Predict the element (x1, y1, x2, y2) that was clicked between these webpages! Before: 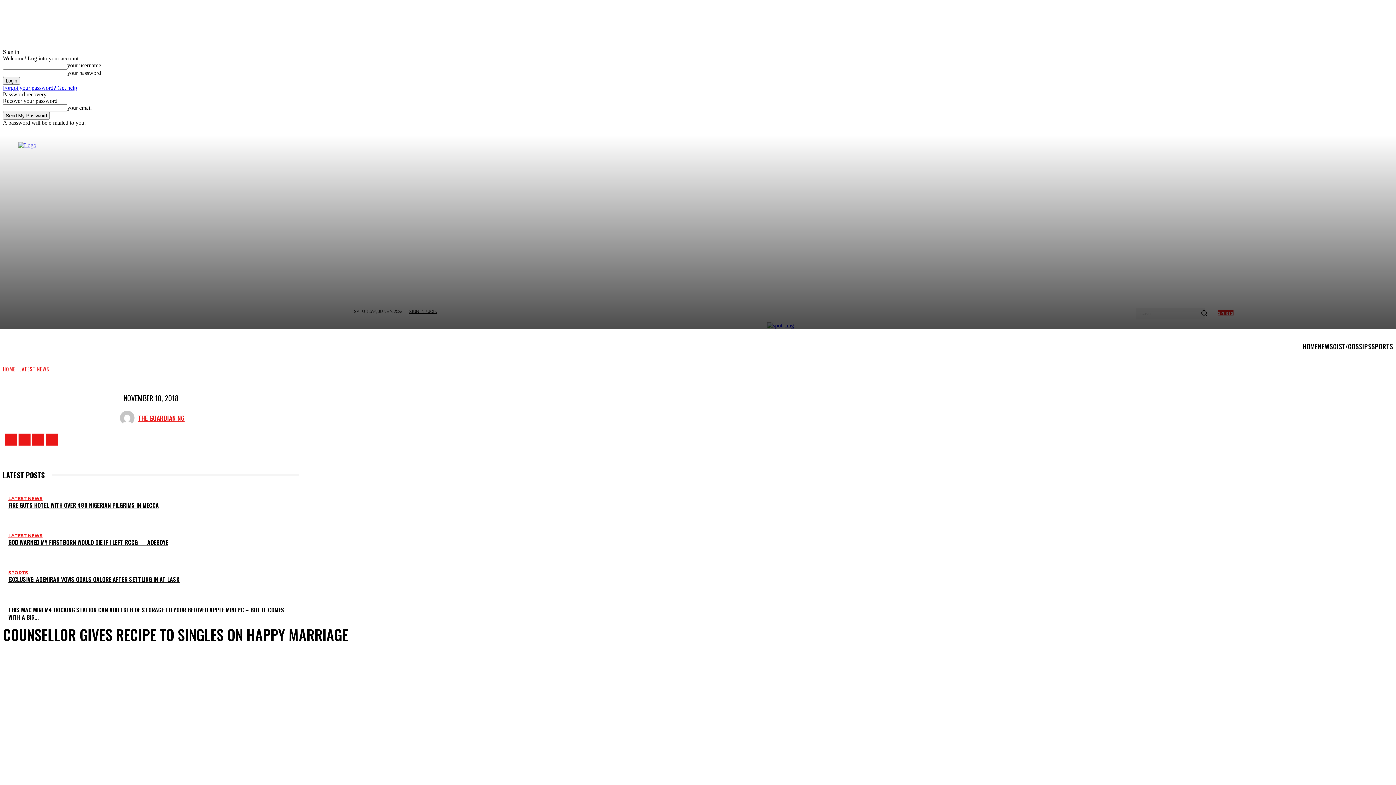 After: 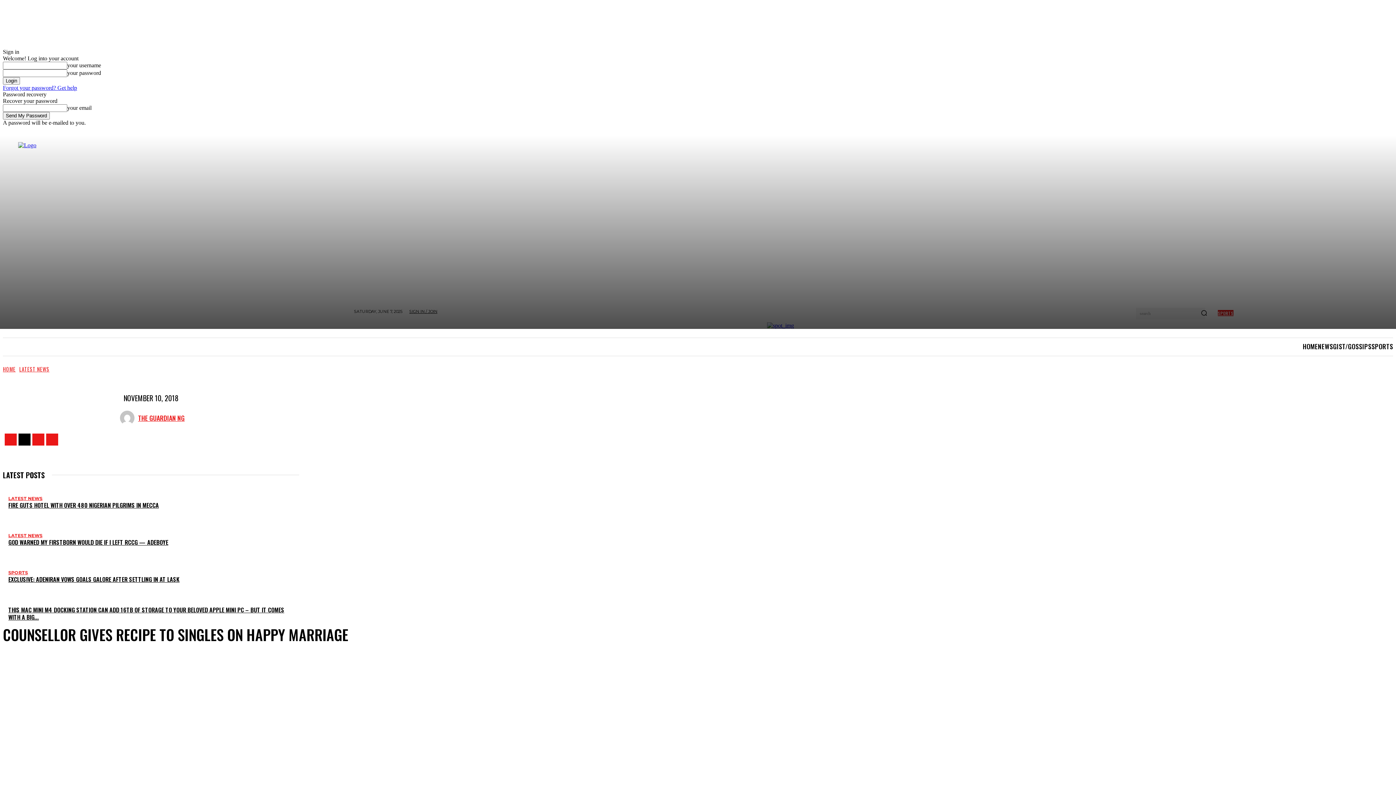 Action: bbox: (18, 433, 30, 445)